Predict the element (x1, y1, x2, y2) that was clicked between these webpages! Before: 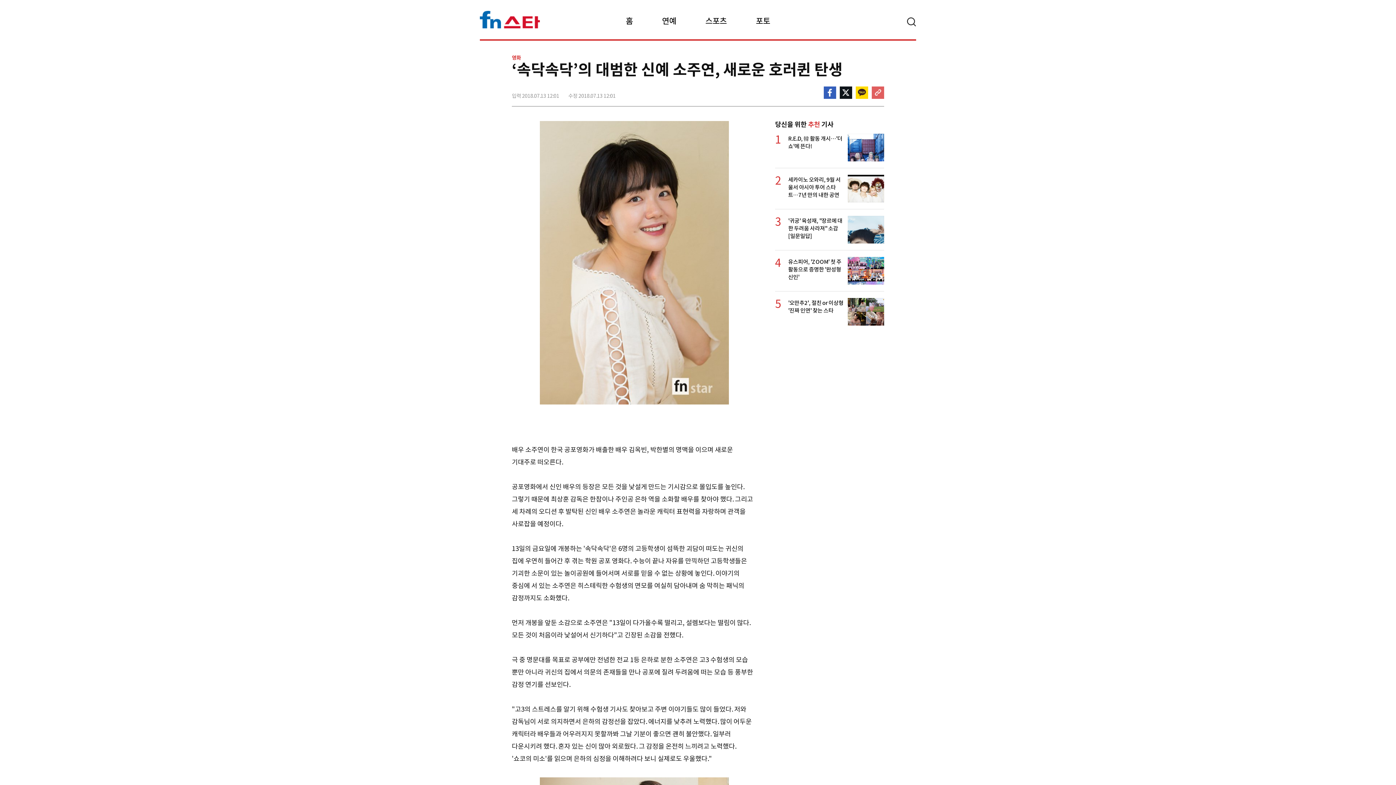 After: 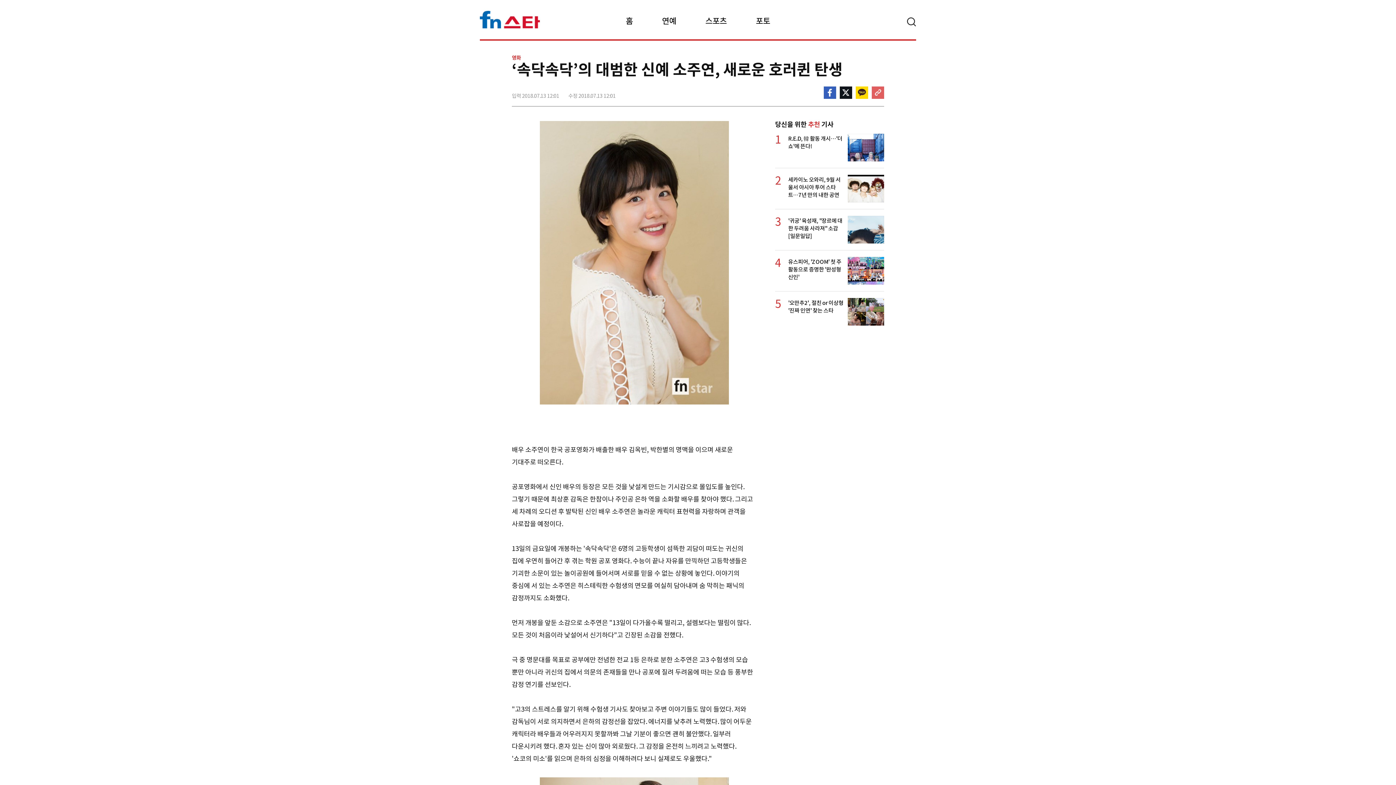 Action: label: 카카오톡 bbox: (856, 86, 868, 98)